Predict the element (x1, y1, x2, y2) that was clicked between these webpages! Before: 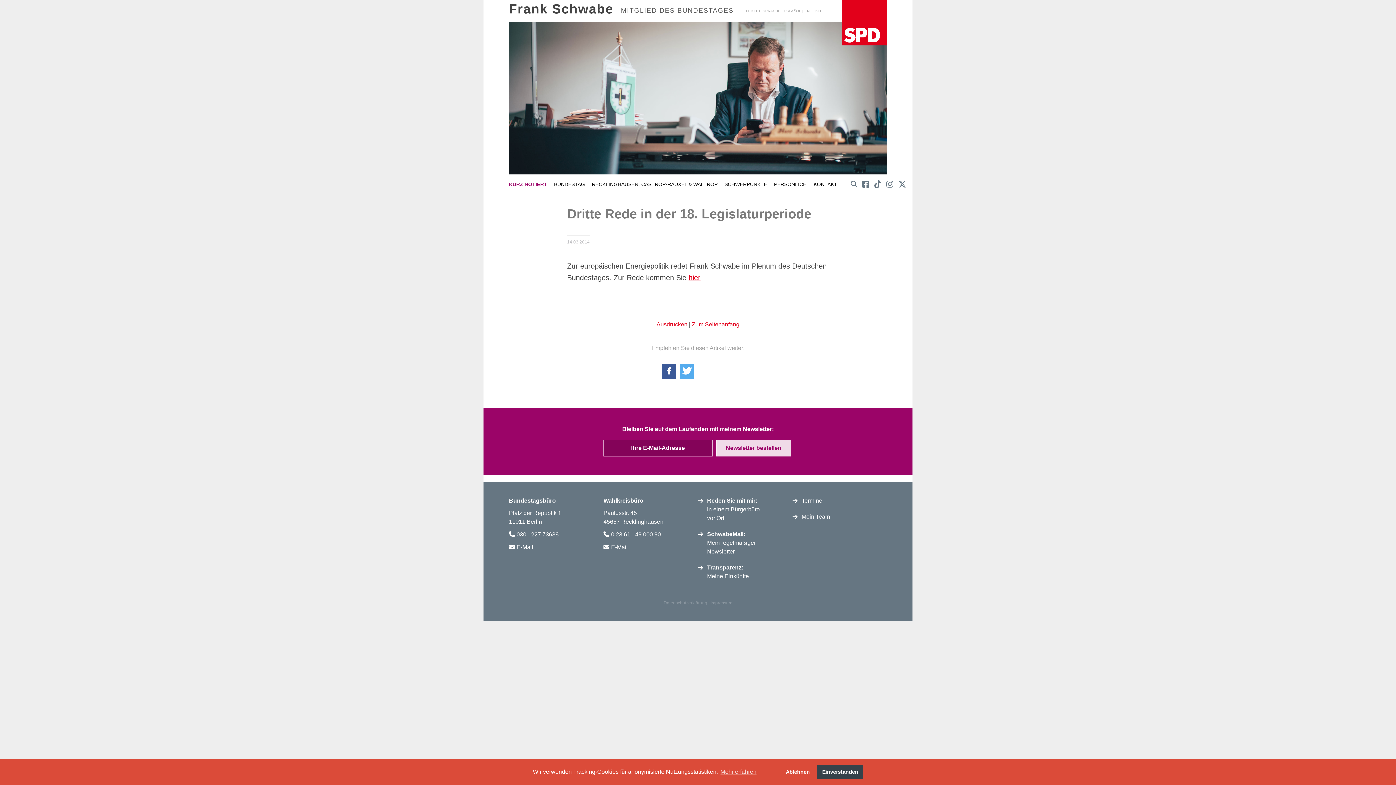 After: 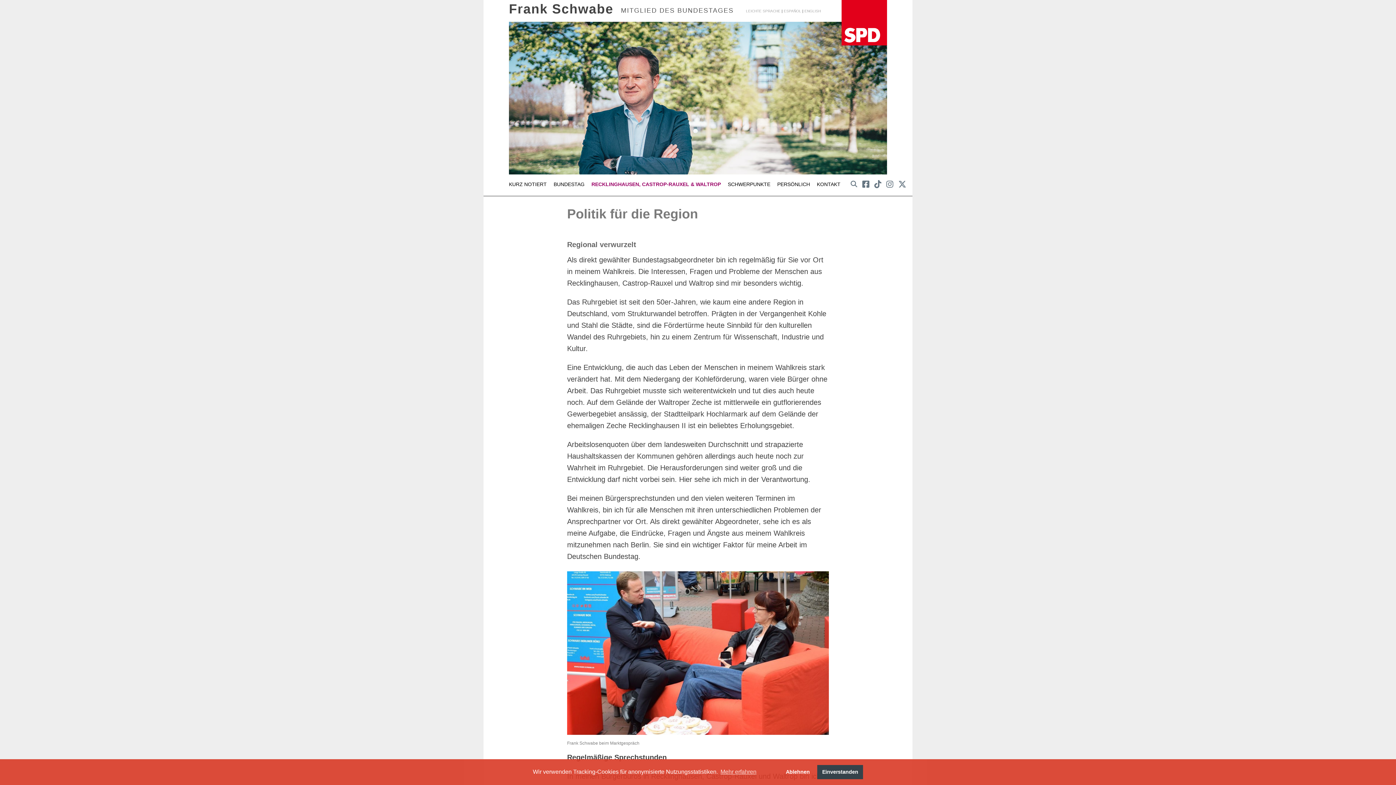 Action: bbox: (588, 174, 721, 194) label: RECKLINGHAUSEN, CASTROP-RAUXEL & WALTROP